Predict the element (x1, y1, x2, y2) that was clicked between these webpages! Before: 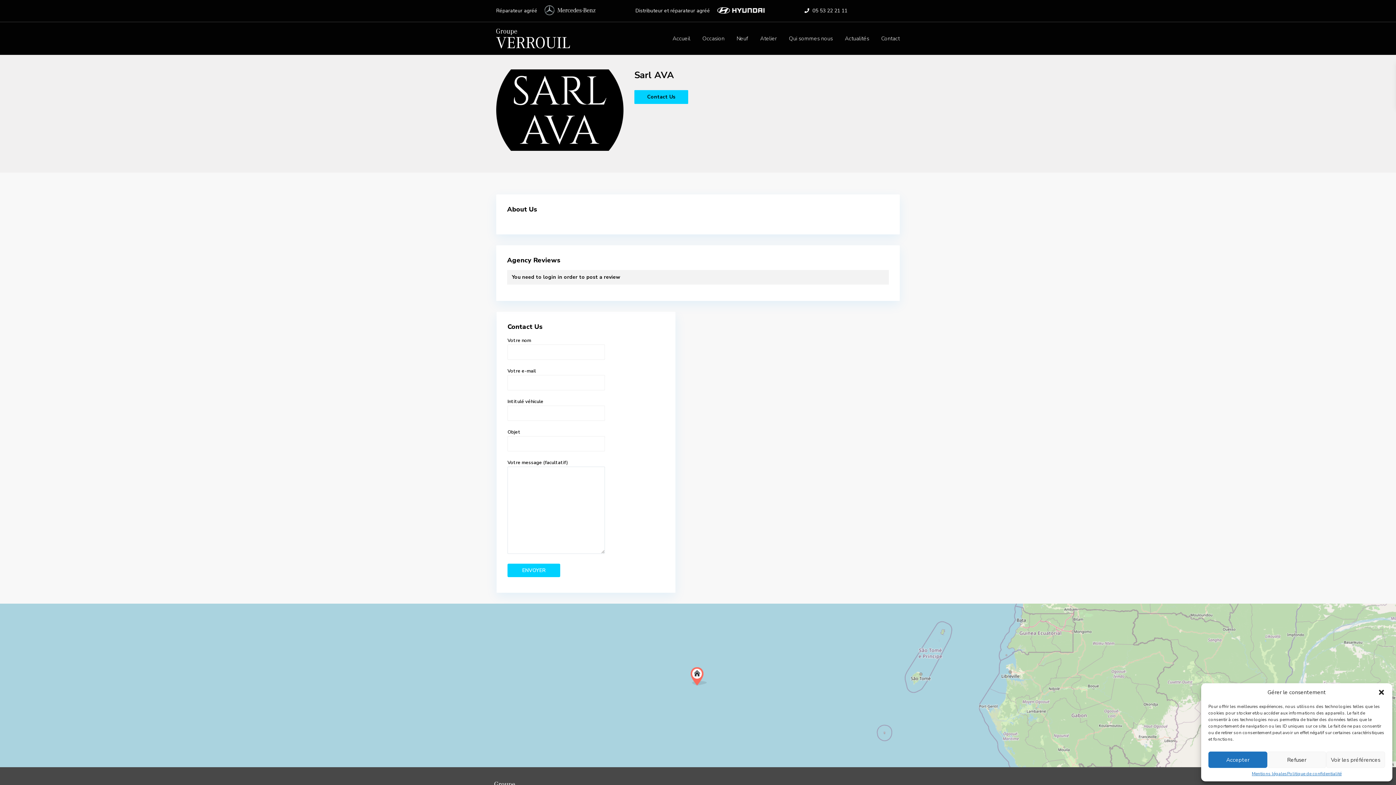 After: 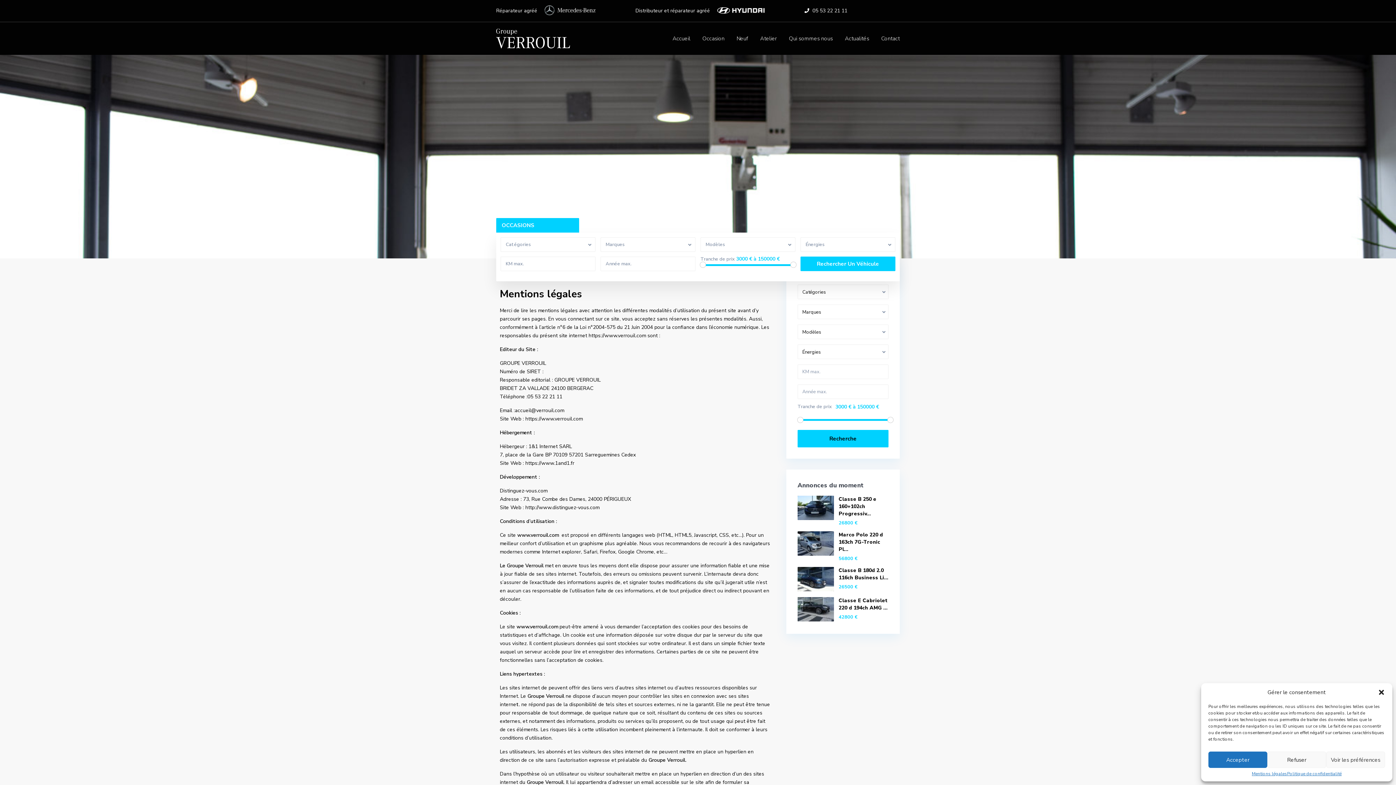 Action: bbox: (1252, 772, 1287, 776) label: Mentions légales